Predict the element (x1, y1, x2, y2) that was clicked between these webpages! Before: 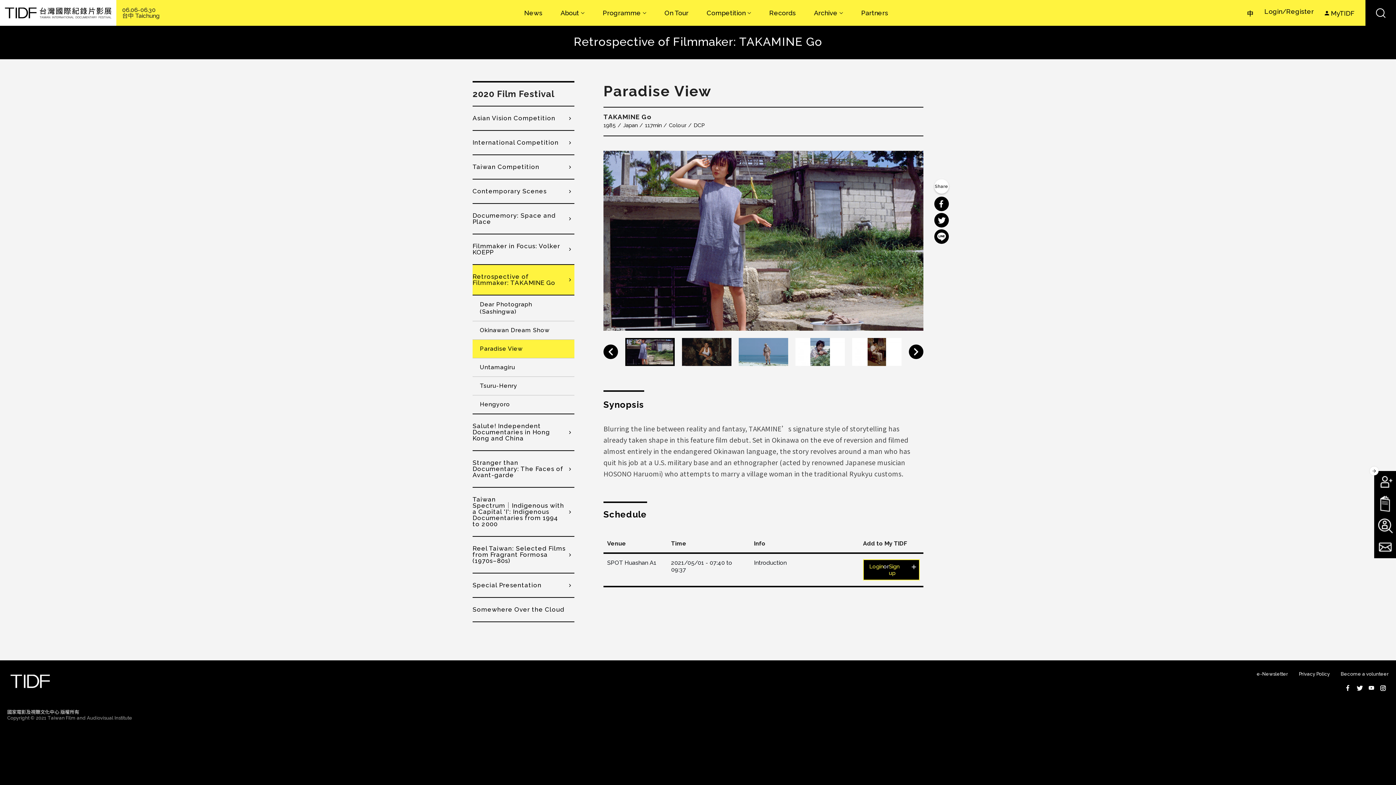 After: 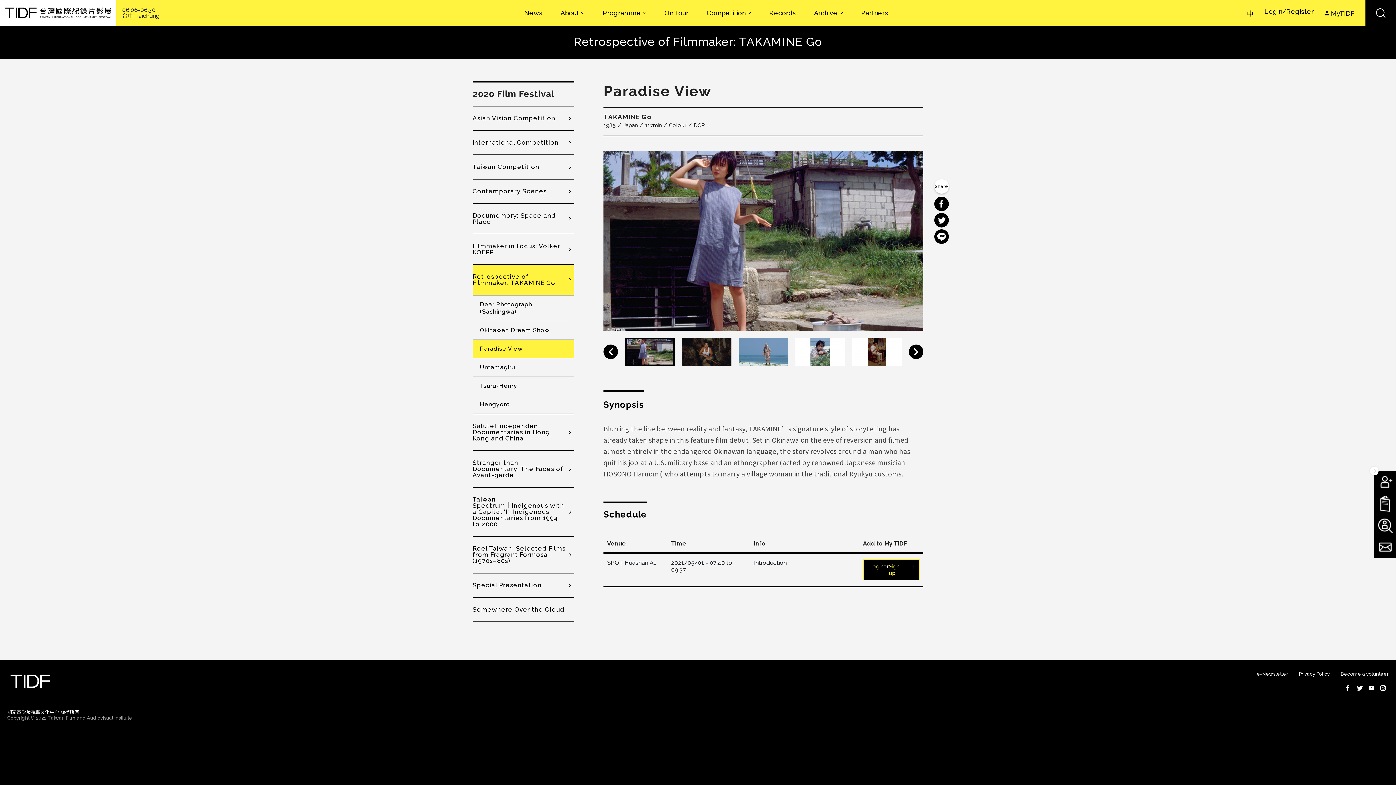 Action: bbox: (1374, 493, 1396, 514) label: Download TIDF Brochure